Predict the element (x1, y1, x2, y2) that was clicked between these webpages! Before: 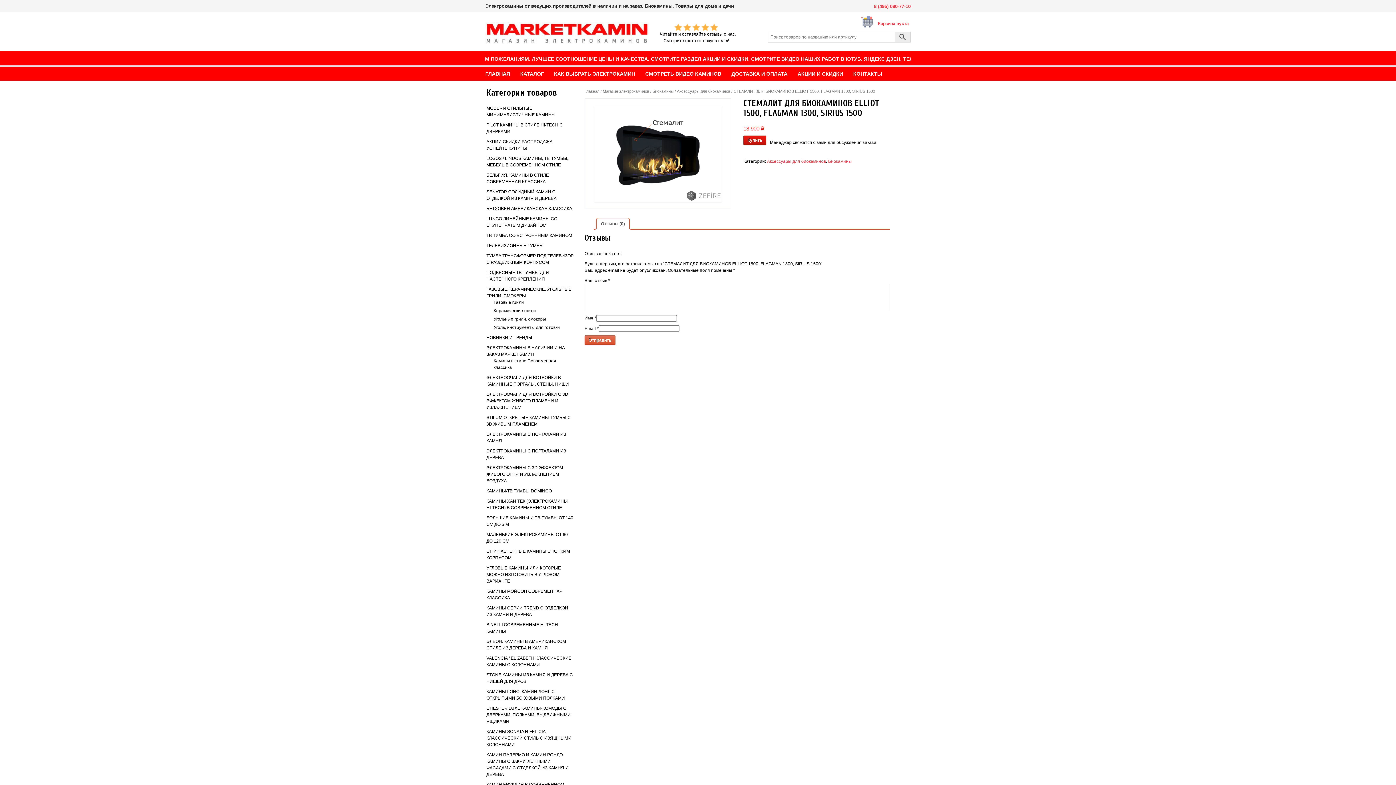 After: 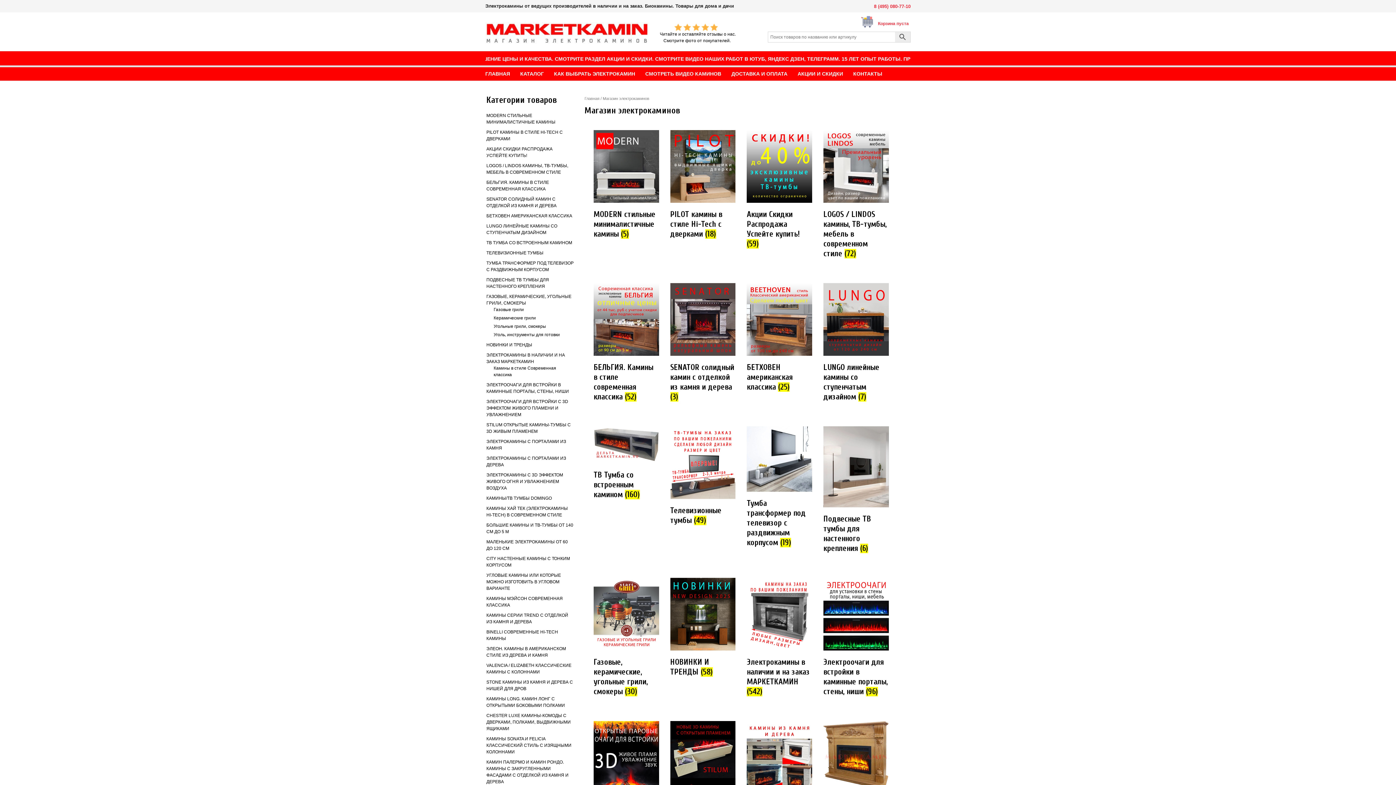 Action: bbox: (520, 70, 544, 77) label: КАТАЛОГ